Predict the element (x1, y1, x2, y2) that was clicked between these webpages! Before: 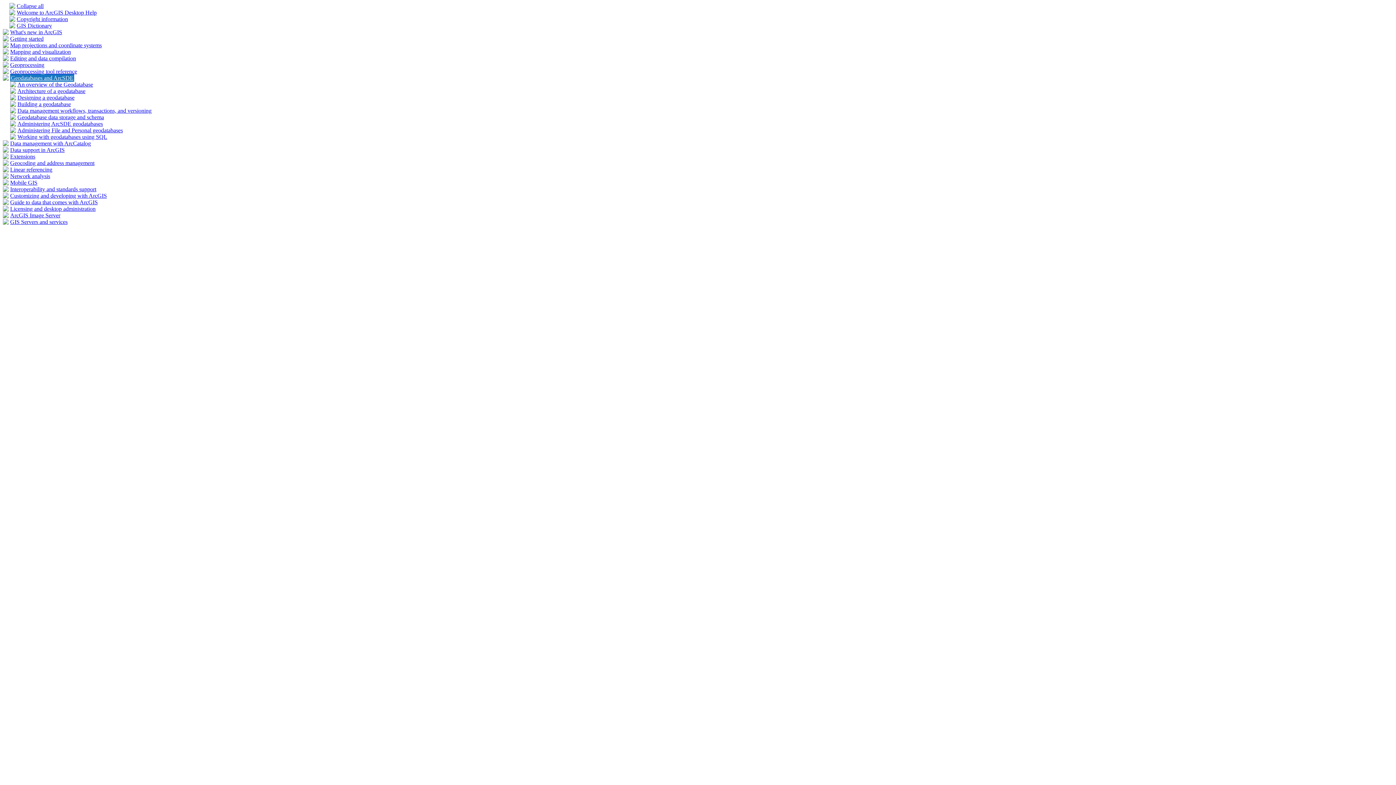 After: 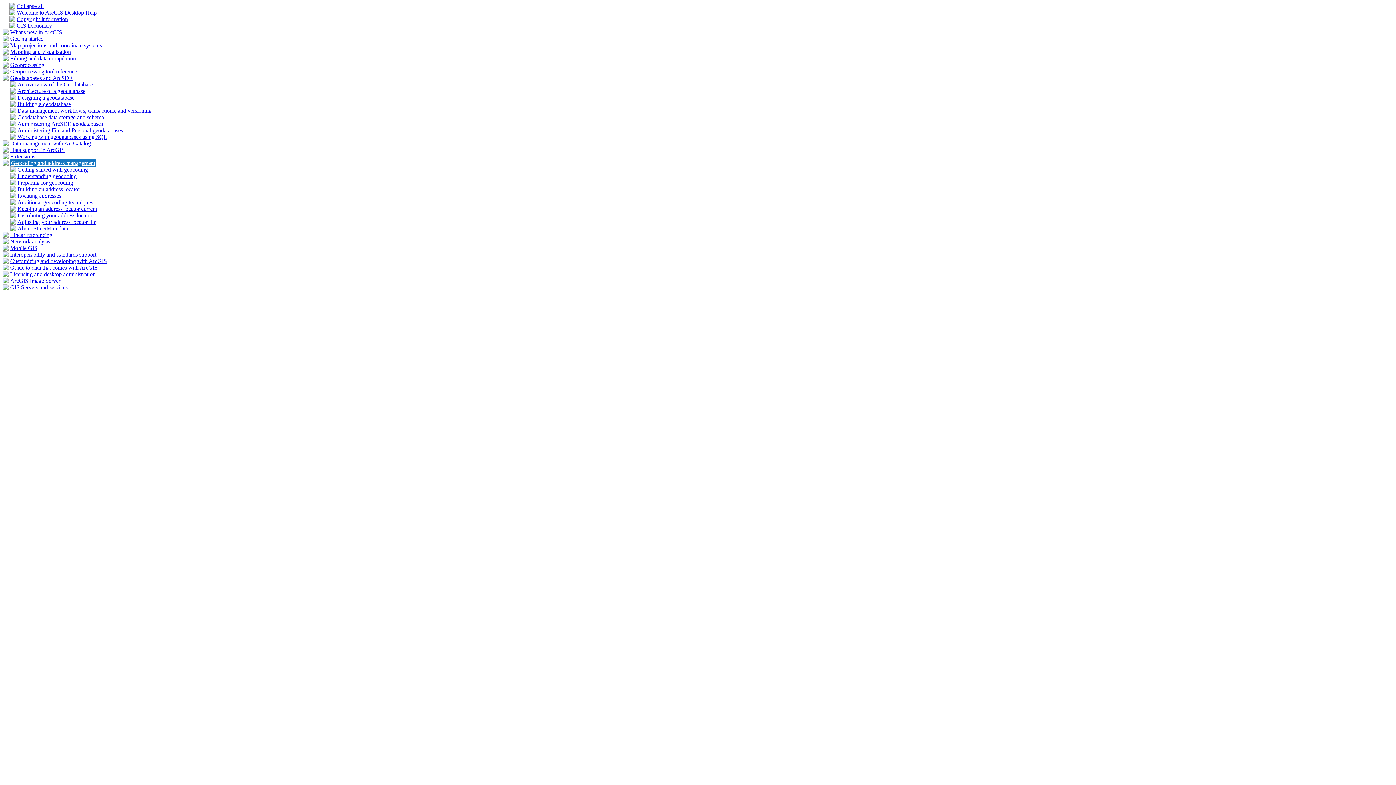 Action: bbox: (2, 160, 8, 166)